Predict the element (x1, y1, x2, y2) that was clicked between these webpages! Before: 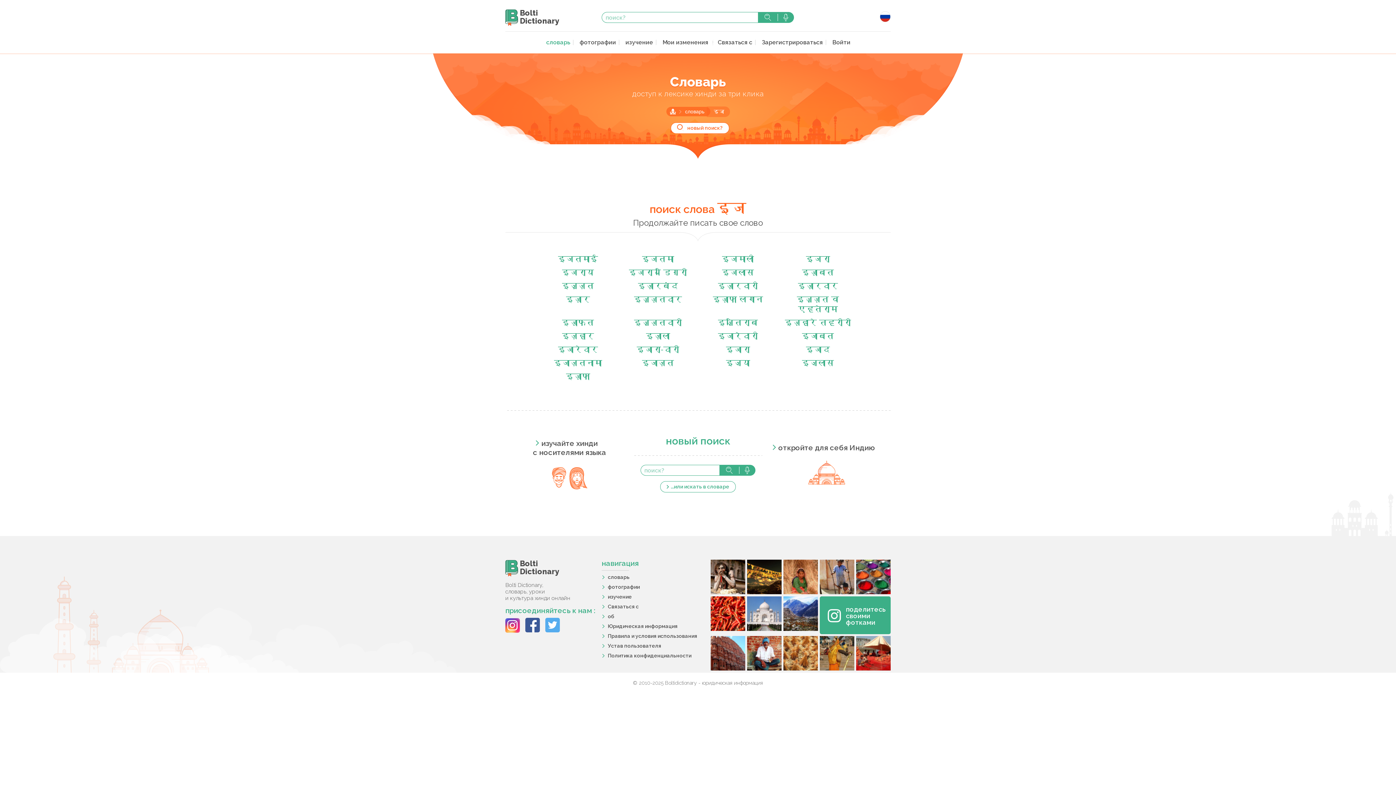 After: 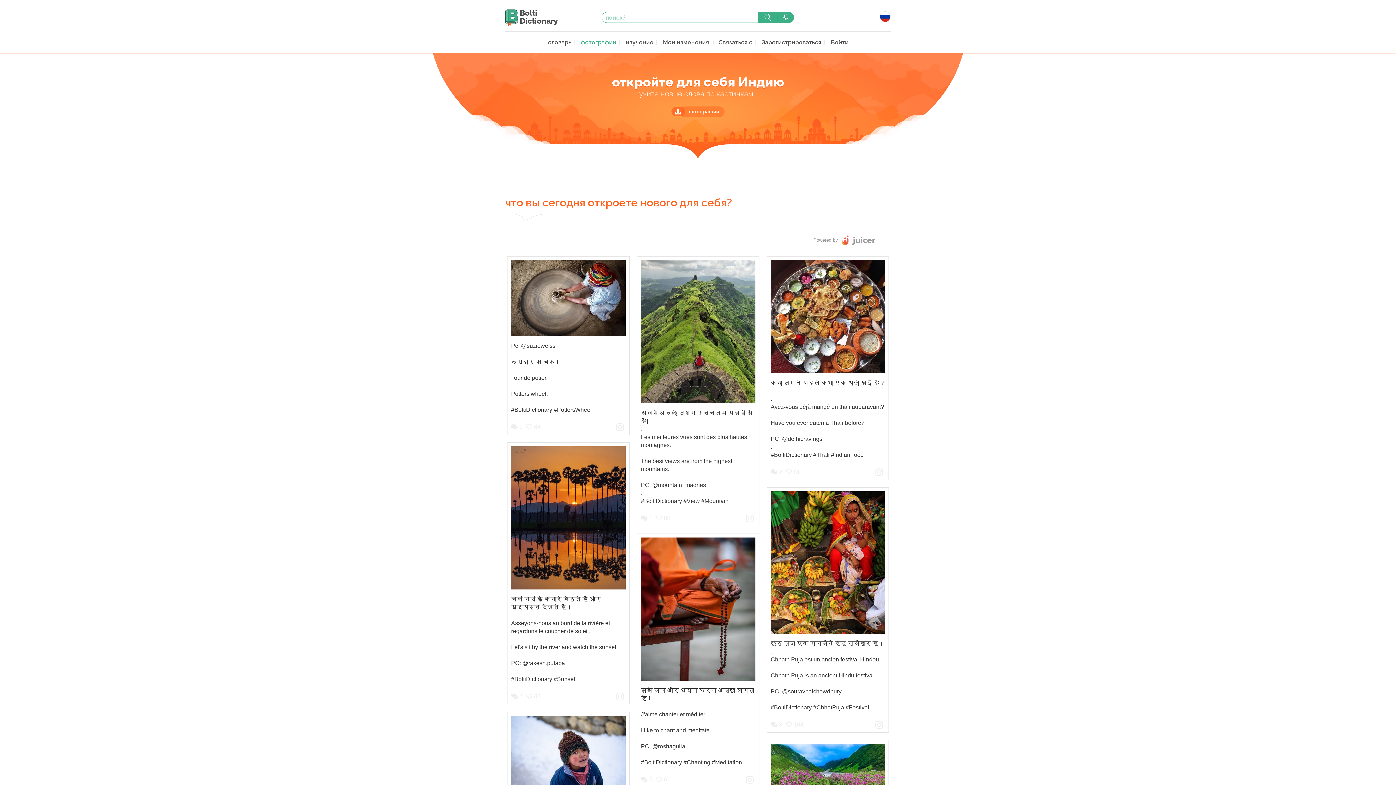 Action: label: откройте для себя Индию bbox: (778, 443, 874, 485)